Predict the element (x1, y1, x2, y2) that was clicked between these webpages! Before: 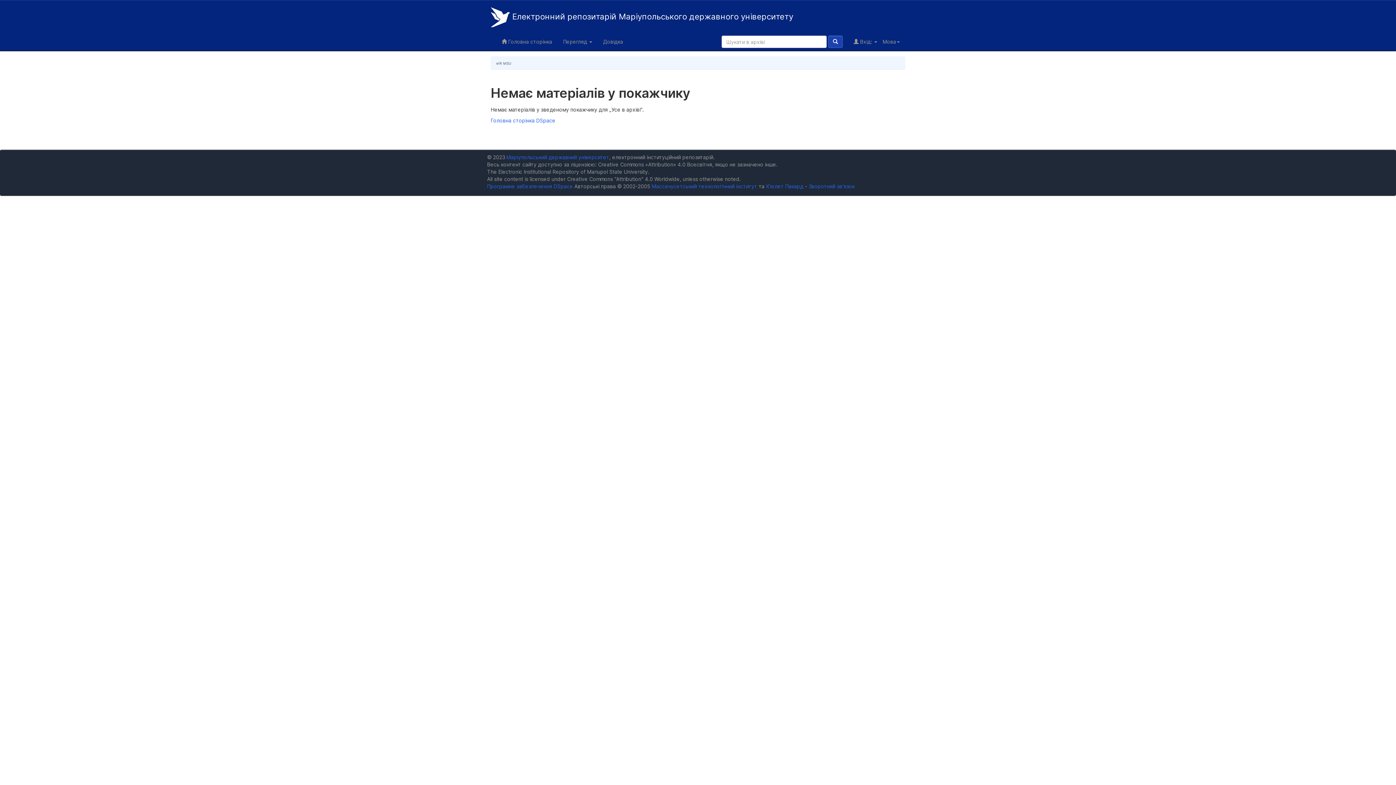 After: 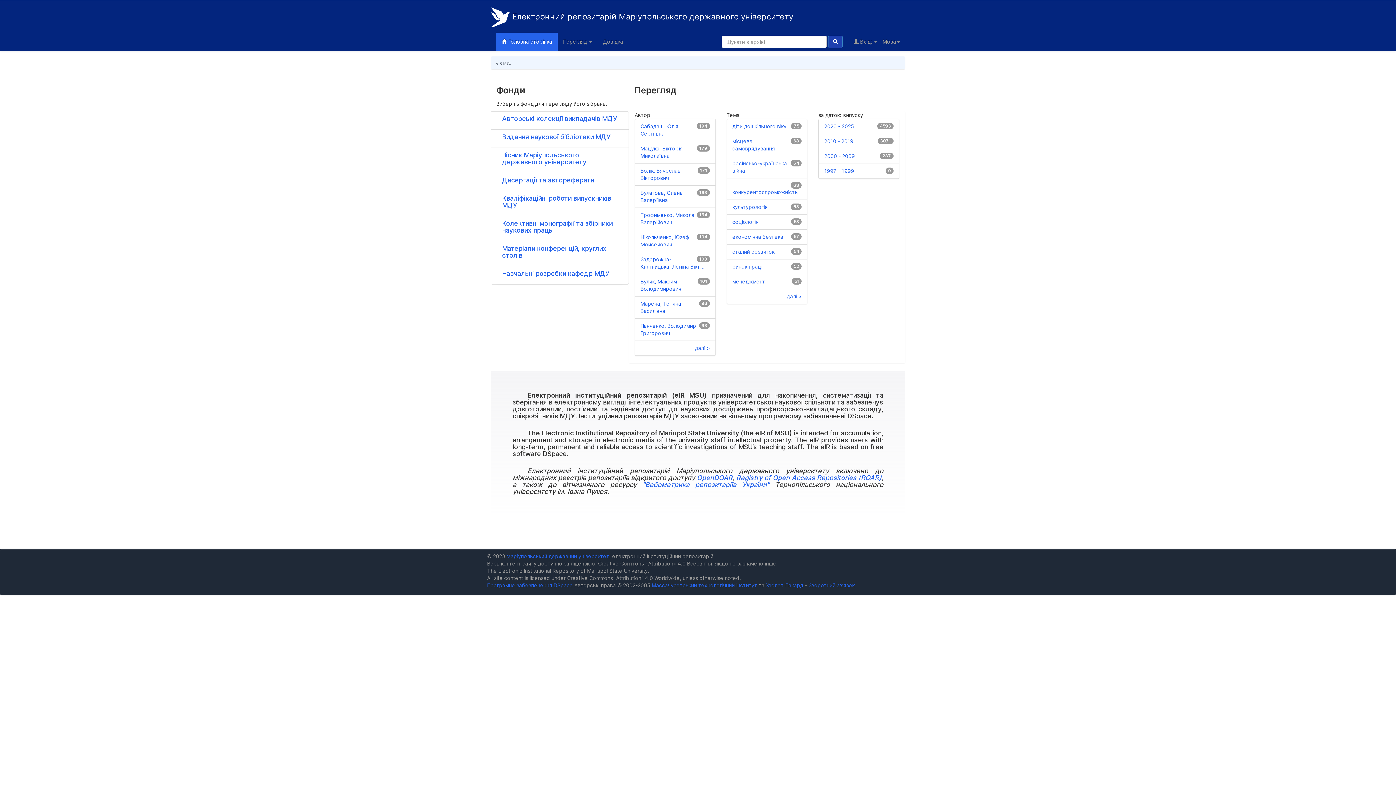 Action: bbox: (496, 61, 511, 65) label: eIR MSU